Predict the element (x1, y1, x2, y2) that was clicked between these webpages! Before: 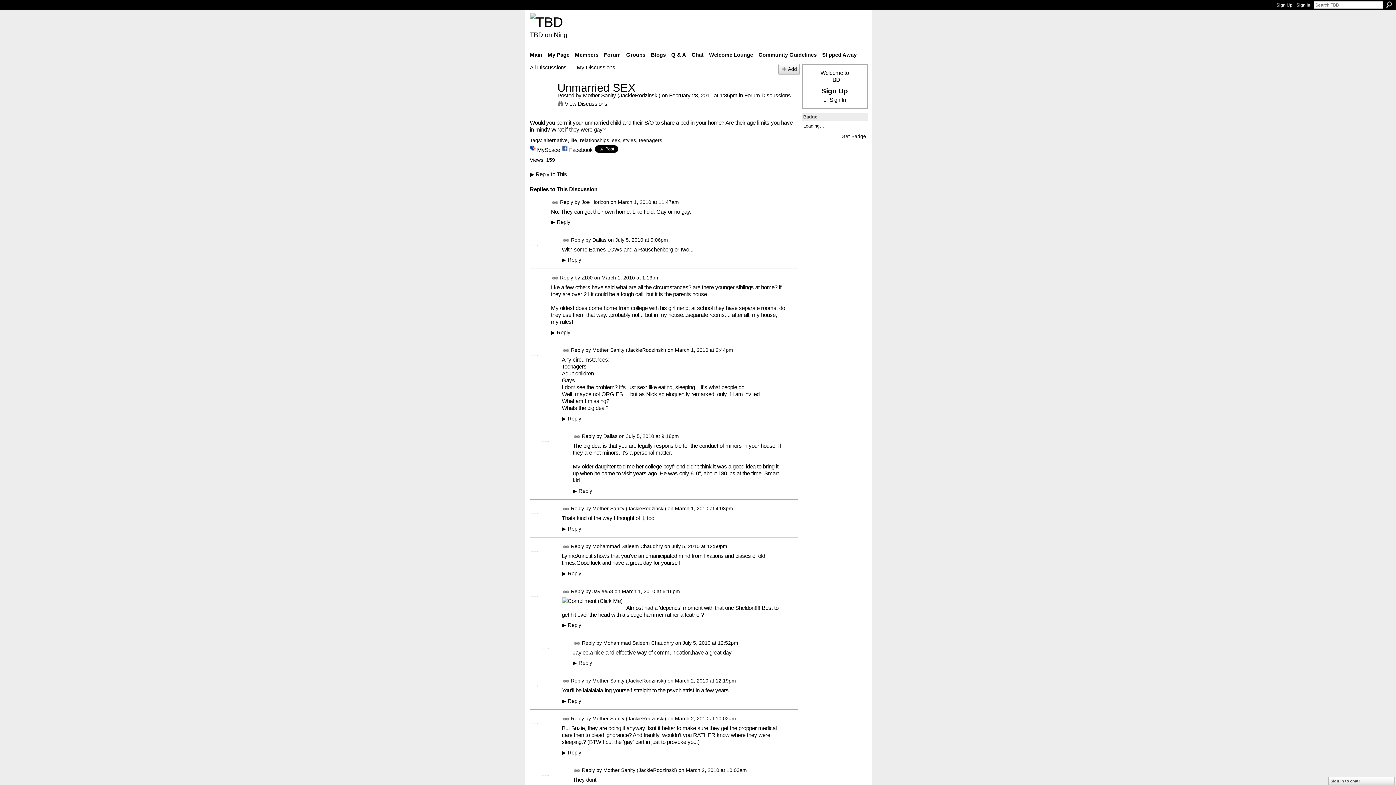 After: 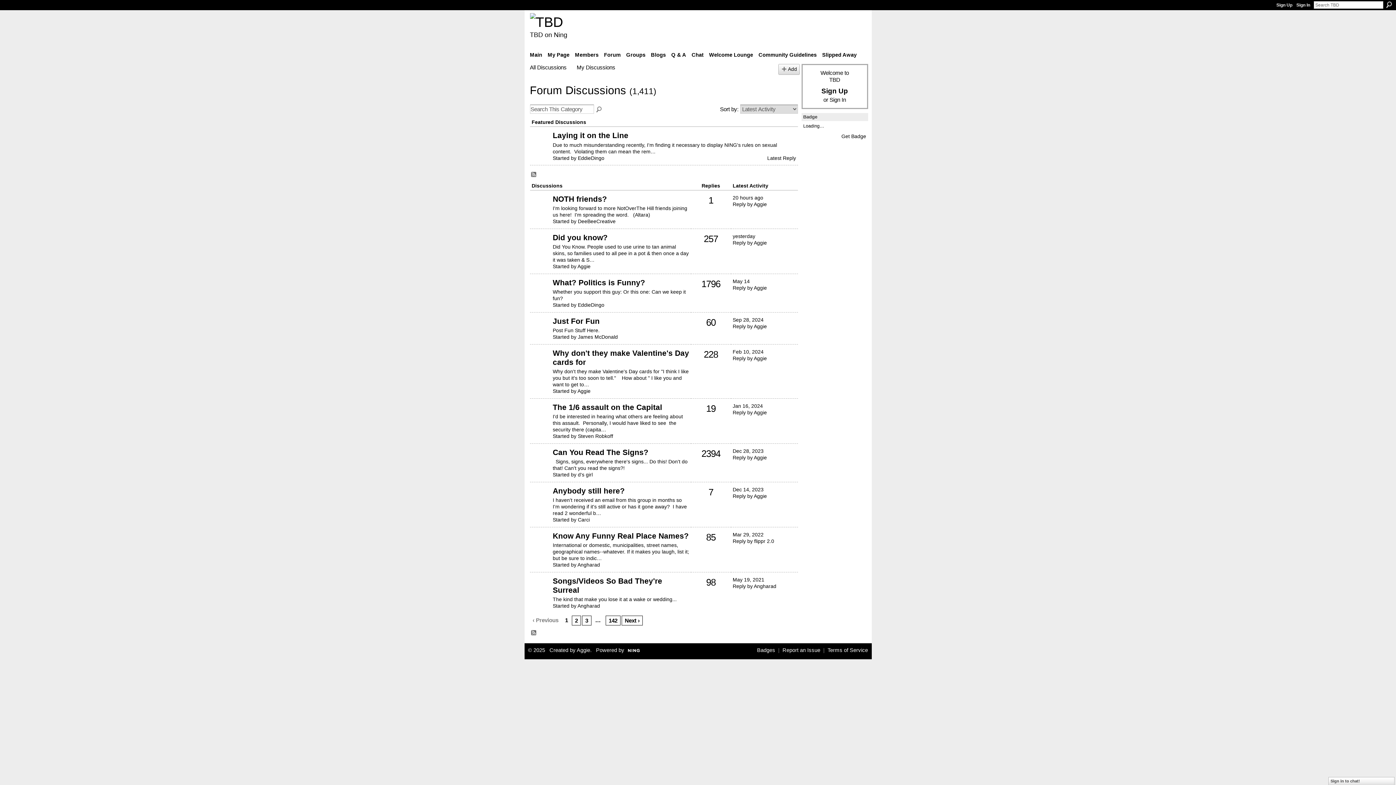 Action: bbox: (744, 92, 791, 98) label: Forum Discussions